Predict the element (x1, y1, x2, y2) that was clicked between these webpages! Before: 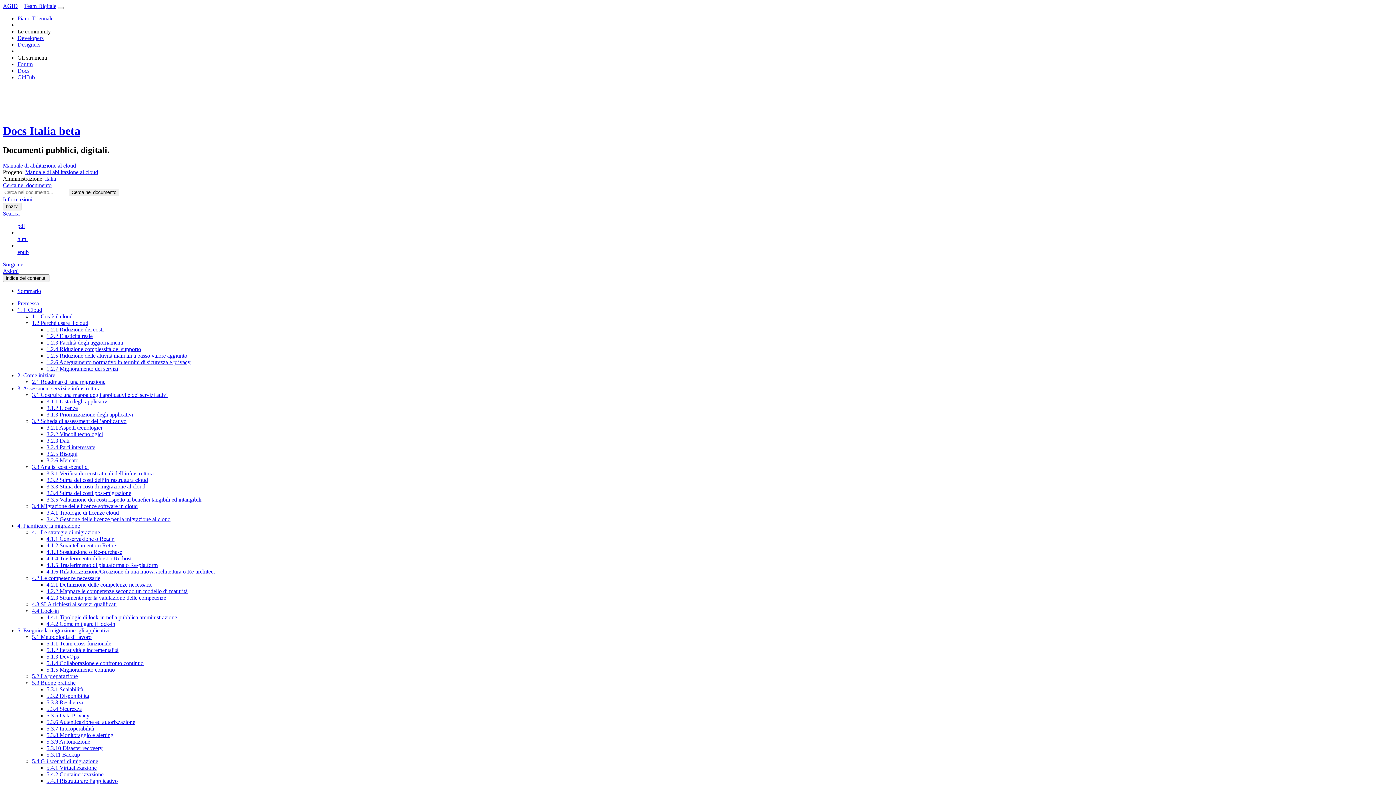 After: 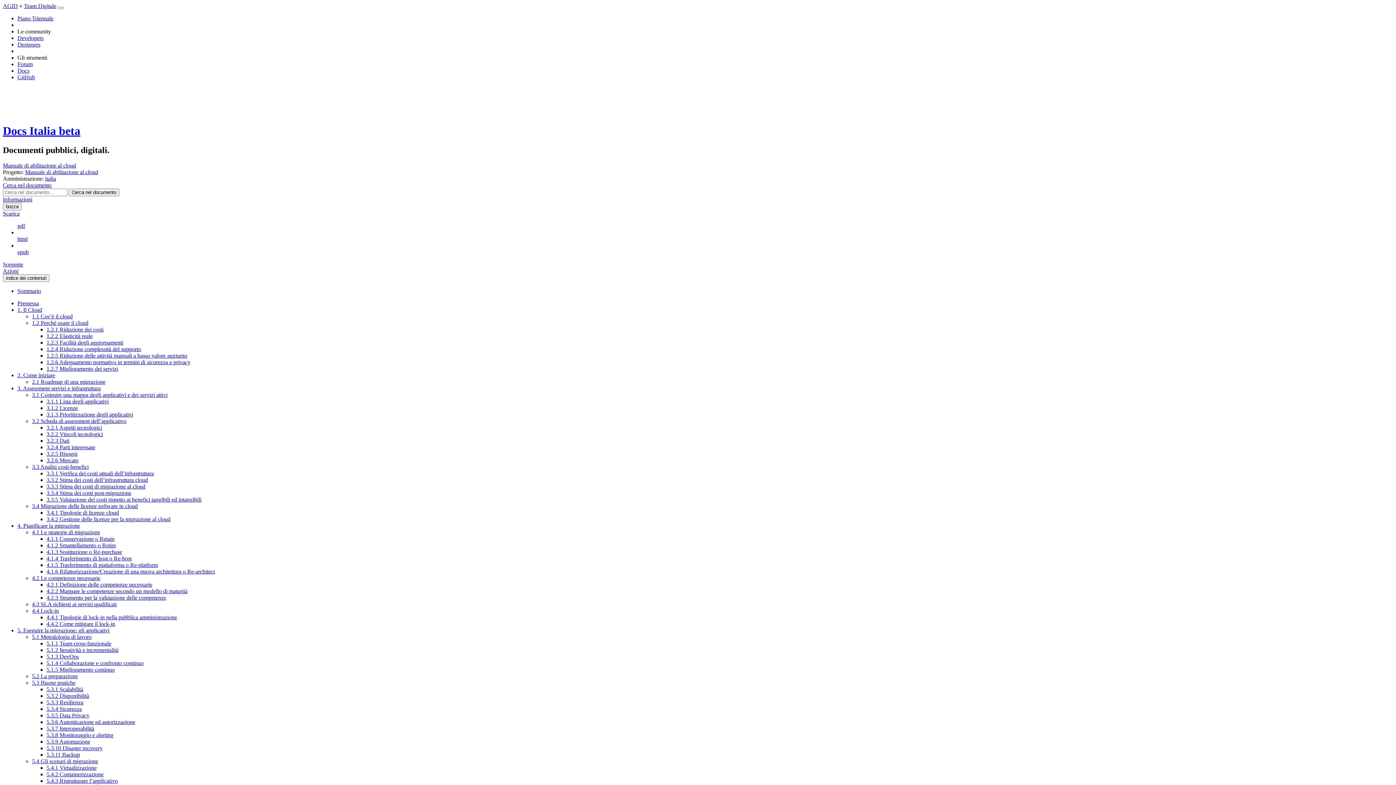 Action: bbox: (32, 607, 58, 614) label: 4.4 Lock-in